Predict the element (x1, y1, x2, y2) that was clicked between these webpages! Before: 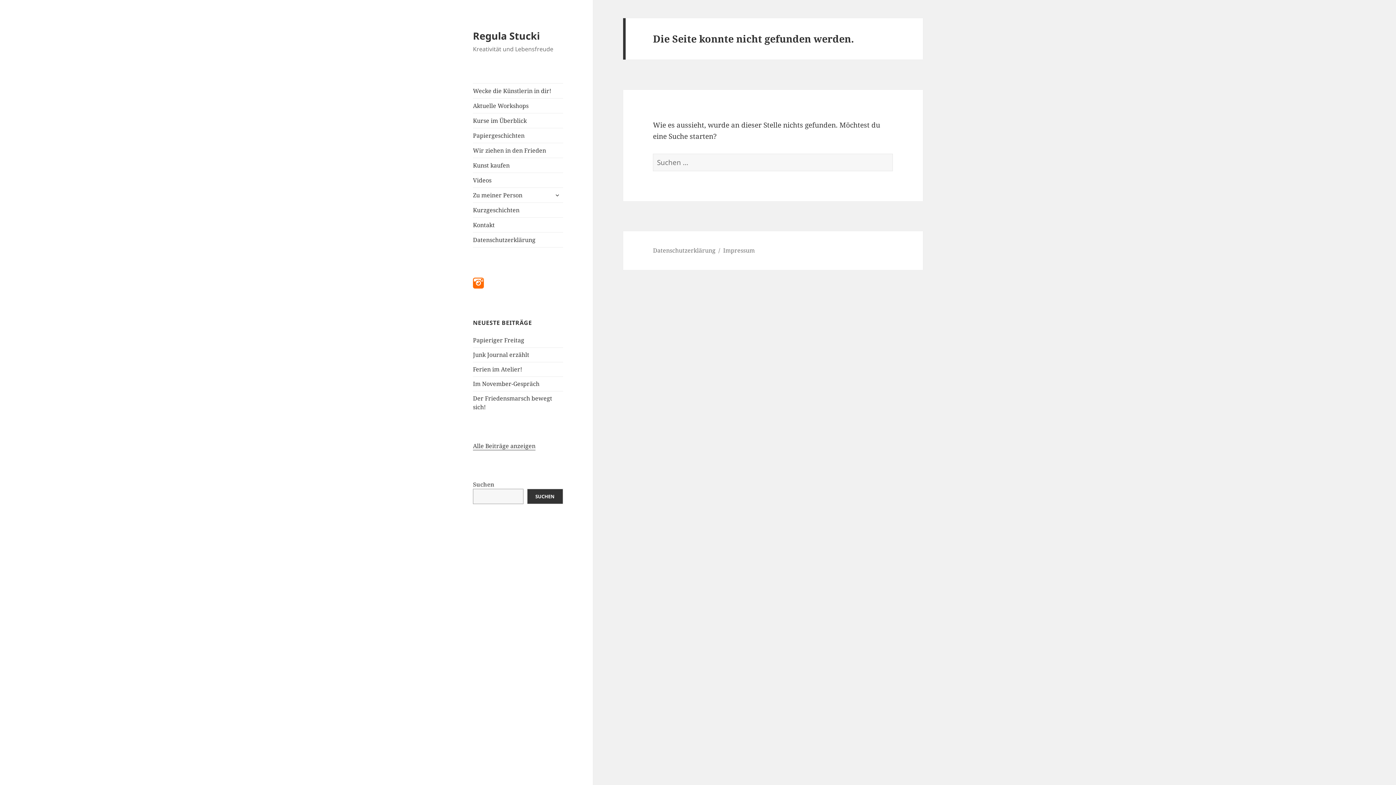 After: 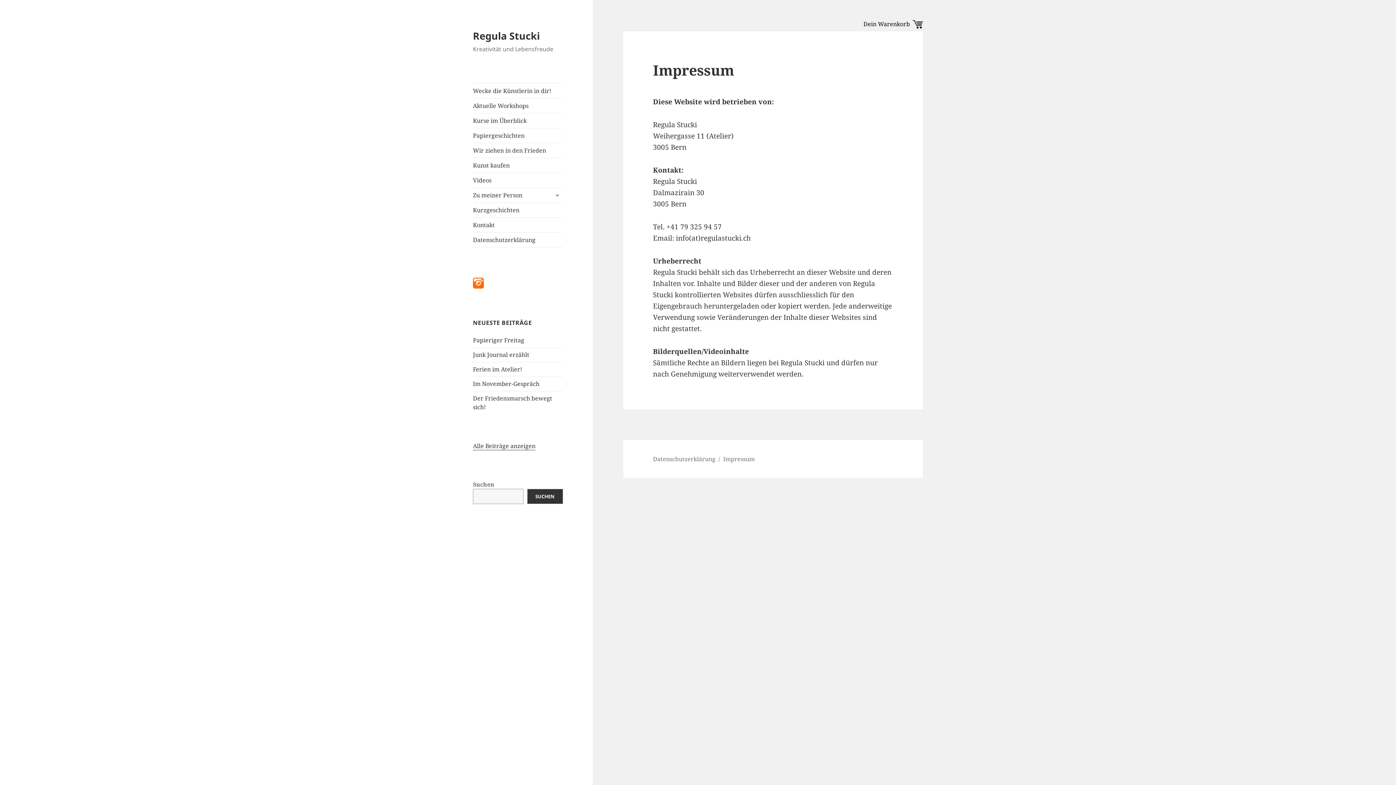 Action: label: Impressum bbox: (723, 246, 754, 255)